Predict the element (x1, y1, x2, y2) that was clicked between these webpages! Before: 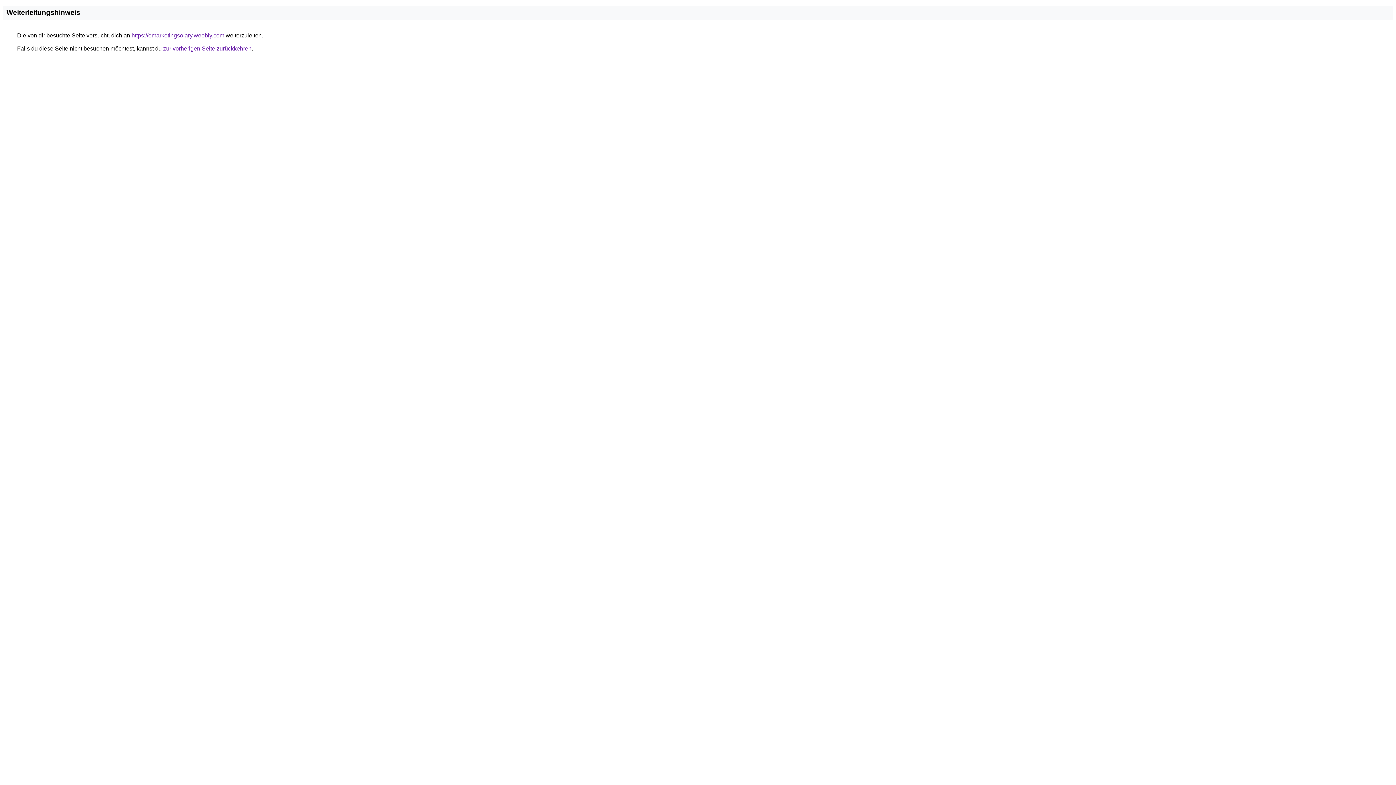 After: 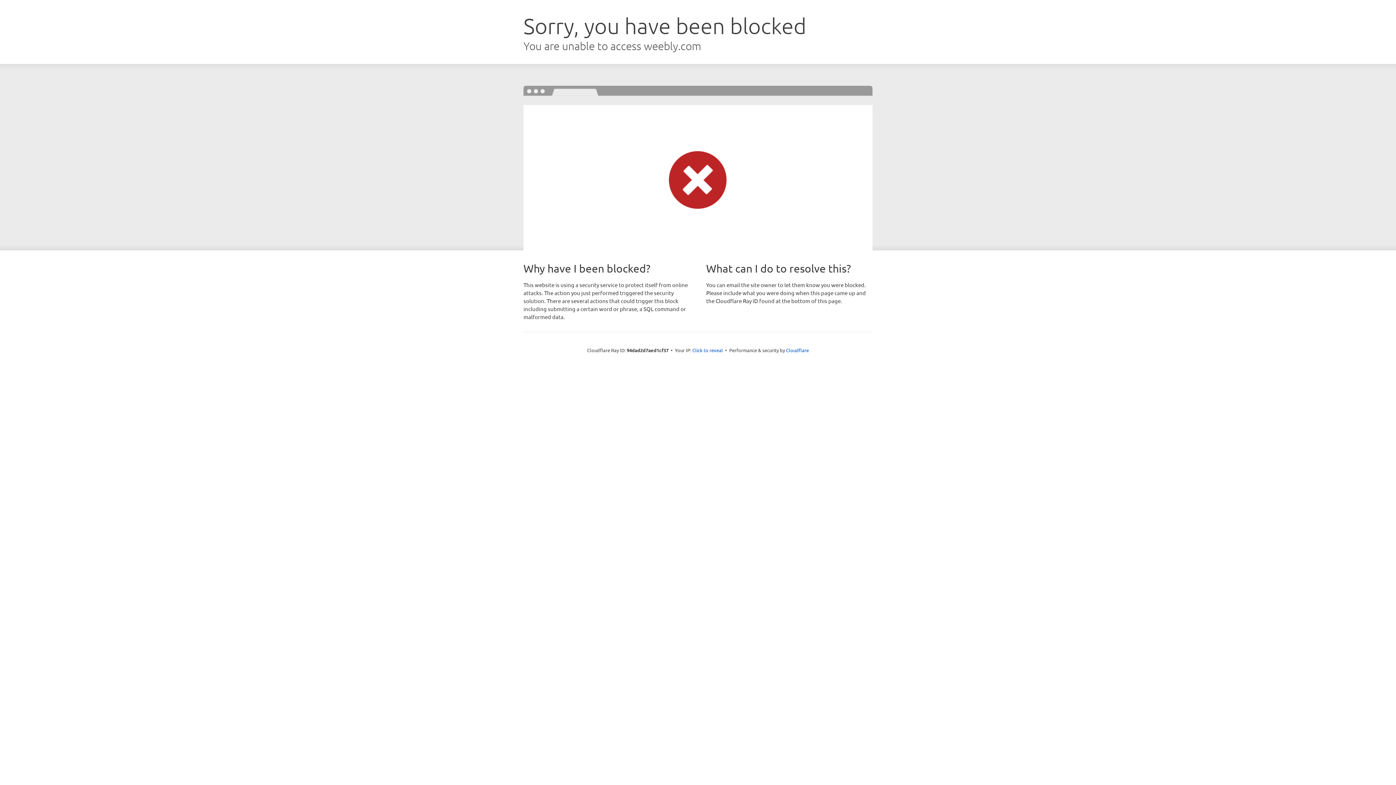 Action: label: https://emarketingsolary.weebly.com bbox: (131, 32, 224, 38)